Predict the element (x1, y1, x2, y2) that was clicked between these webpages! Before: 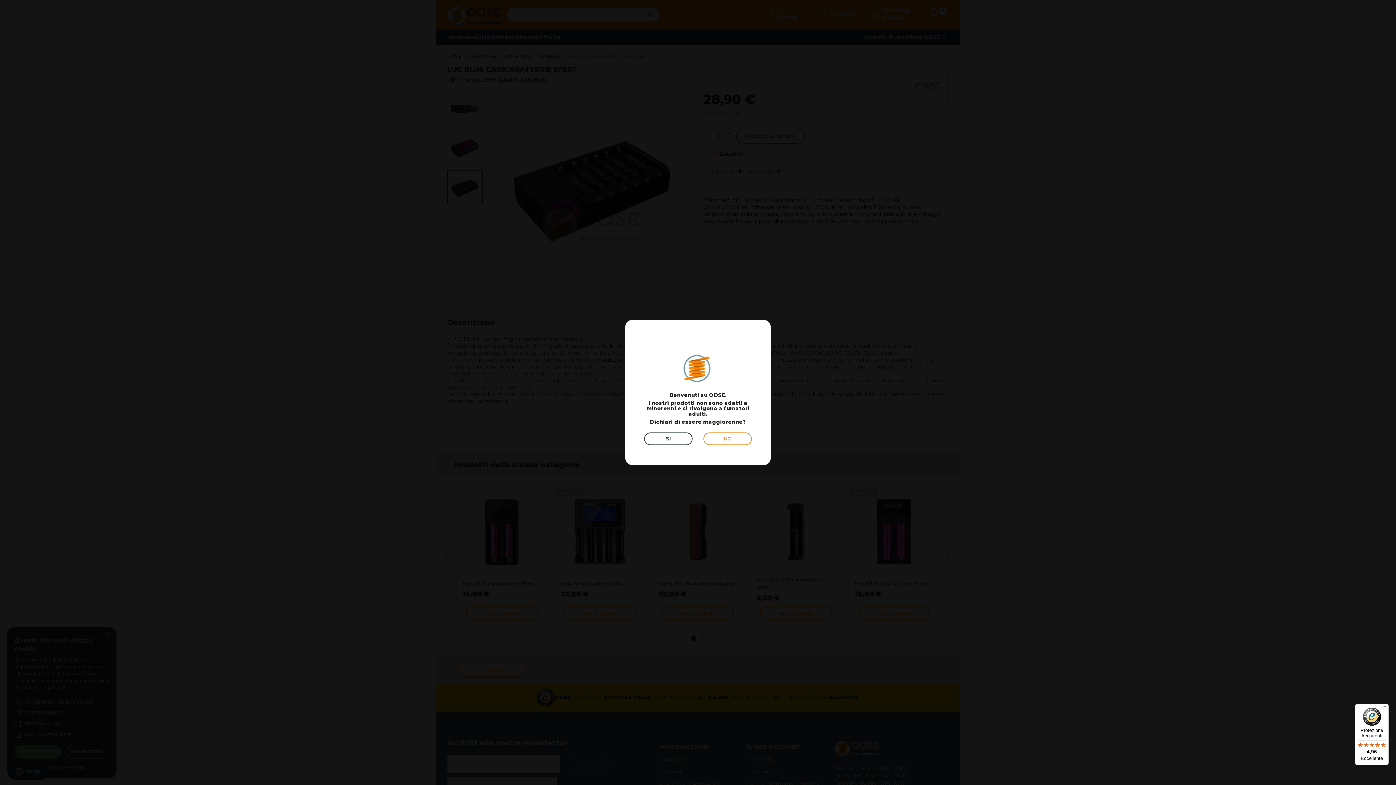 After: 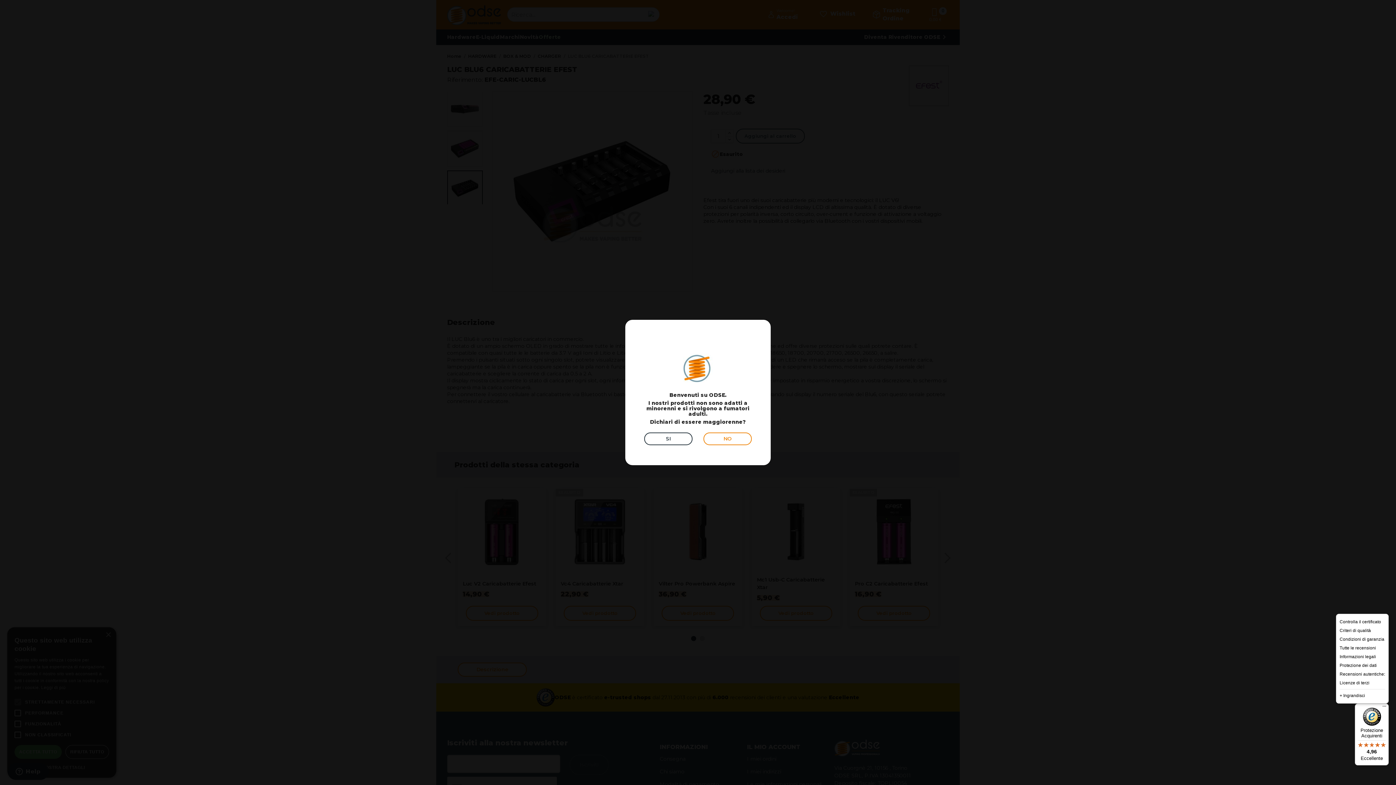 Action: bbox: (1380, 704, 1389, 712) label: Menu